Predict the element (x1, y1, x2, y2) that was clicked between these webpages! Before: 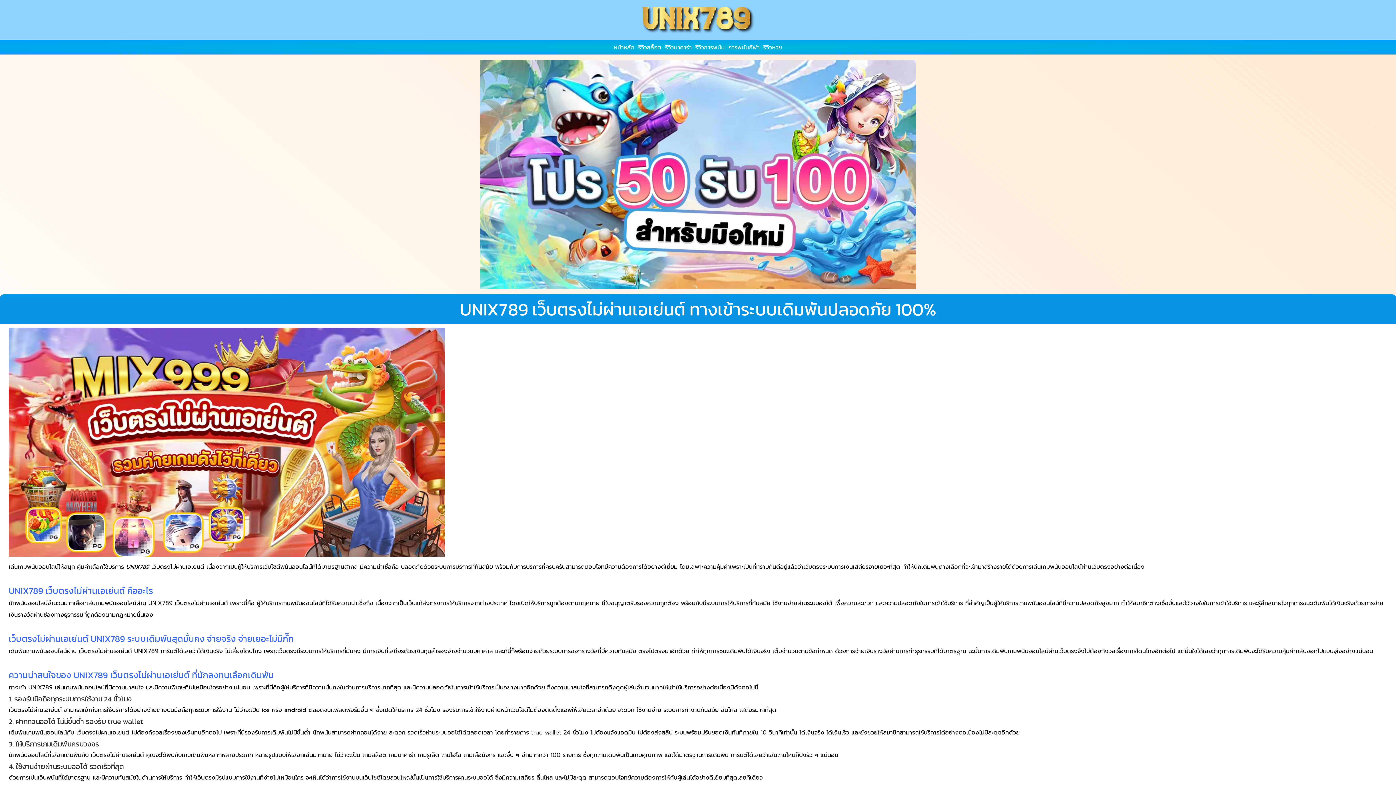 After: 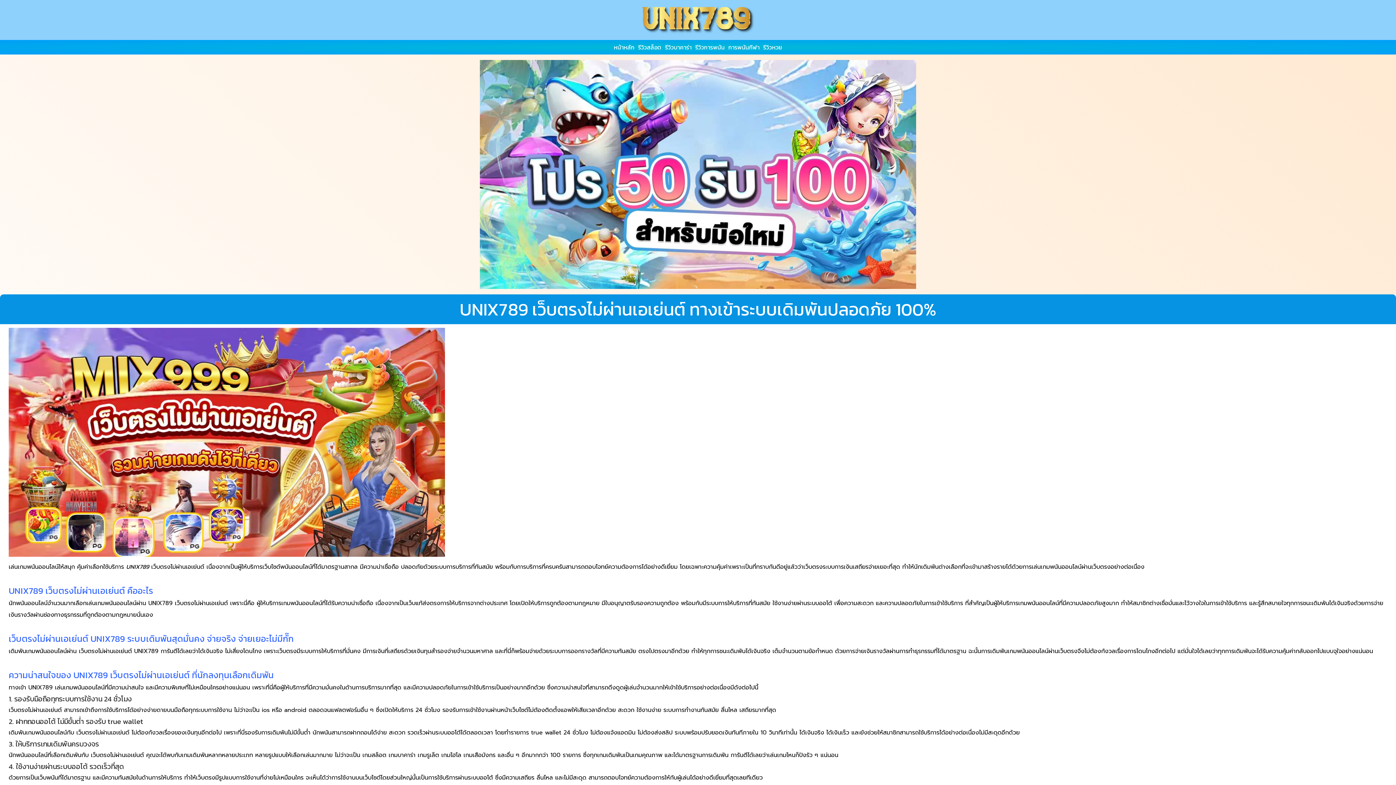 Action: bbox: (612, 40, 636, 54) label: หน้าหลัก